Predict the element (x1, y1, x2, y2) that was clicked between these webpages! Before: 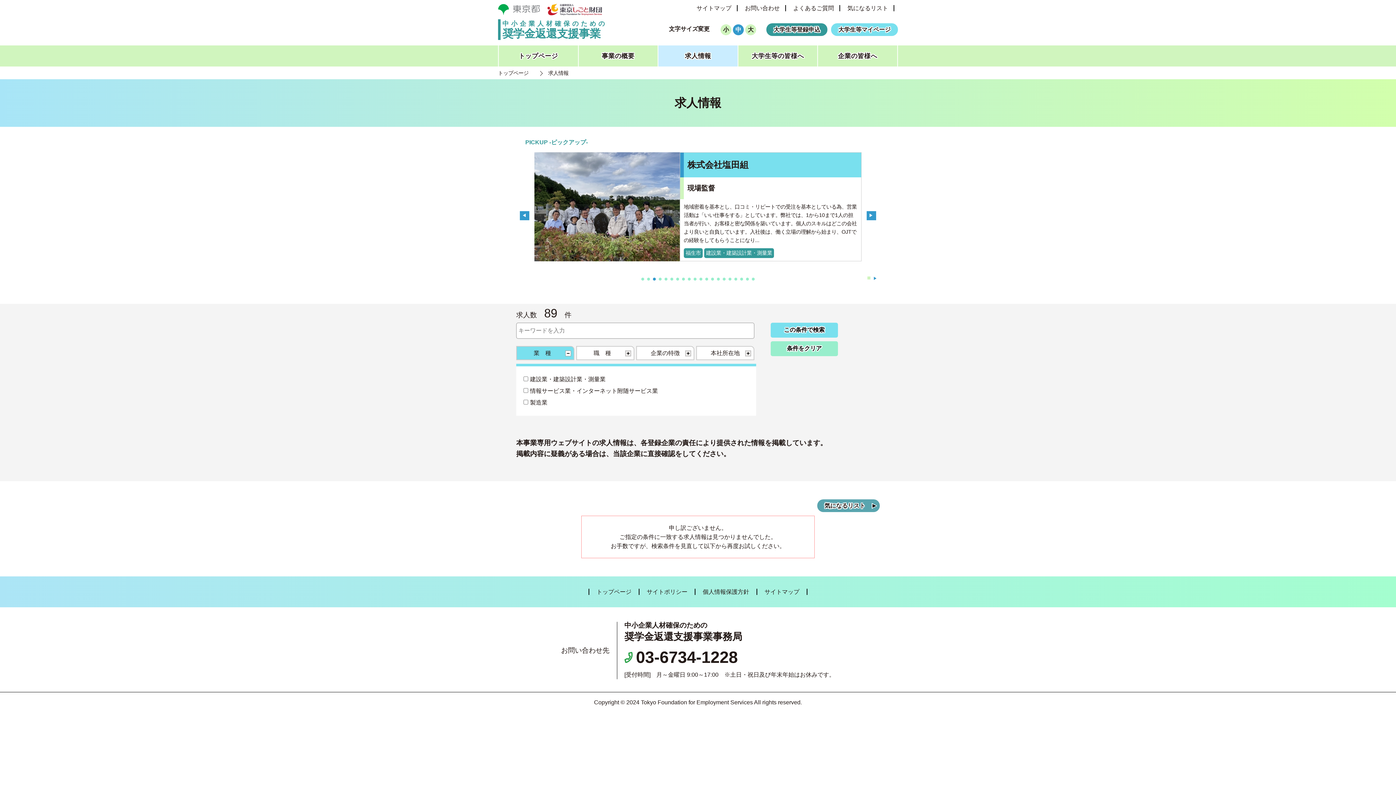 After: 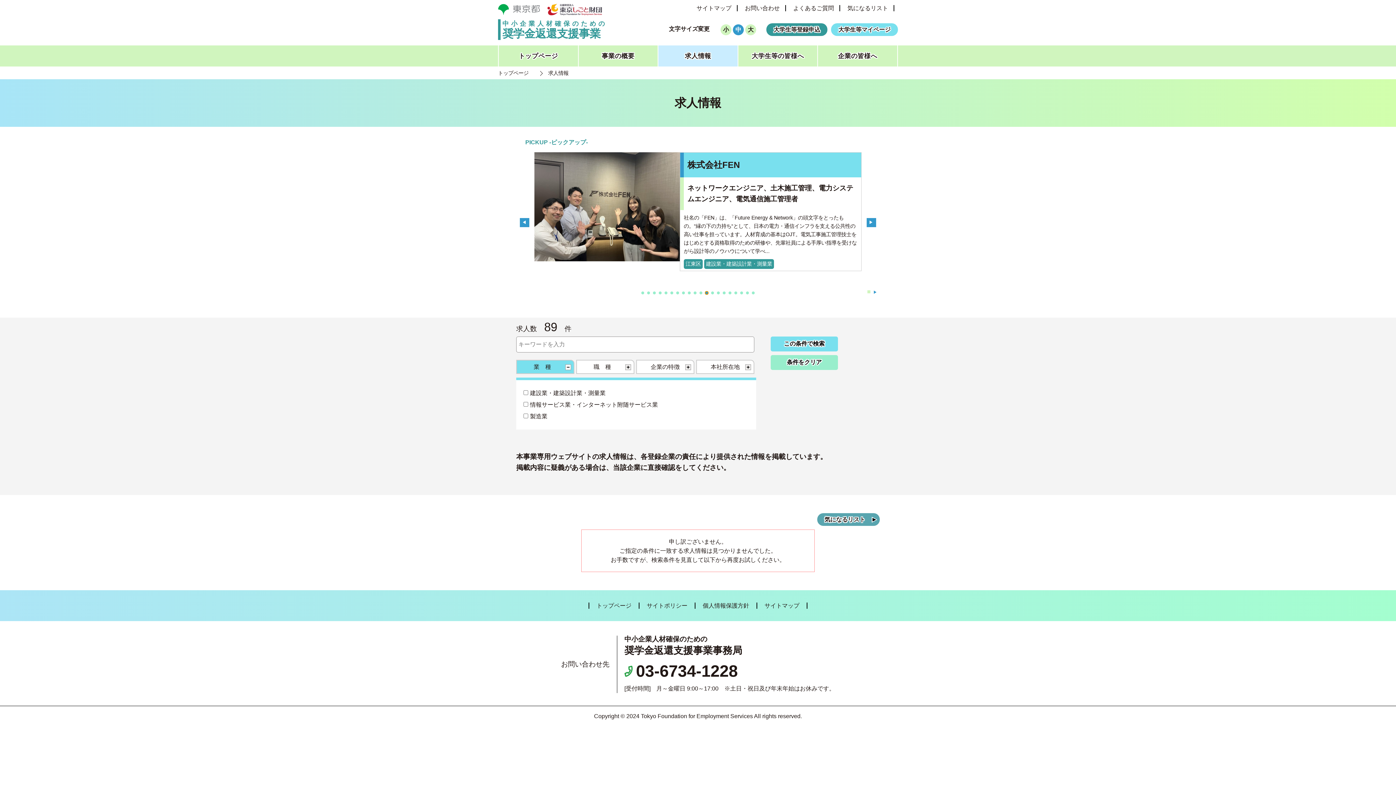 Action: bbox: (705, 277, 708, 280) label: Go to slide 12